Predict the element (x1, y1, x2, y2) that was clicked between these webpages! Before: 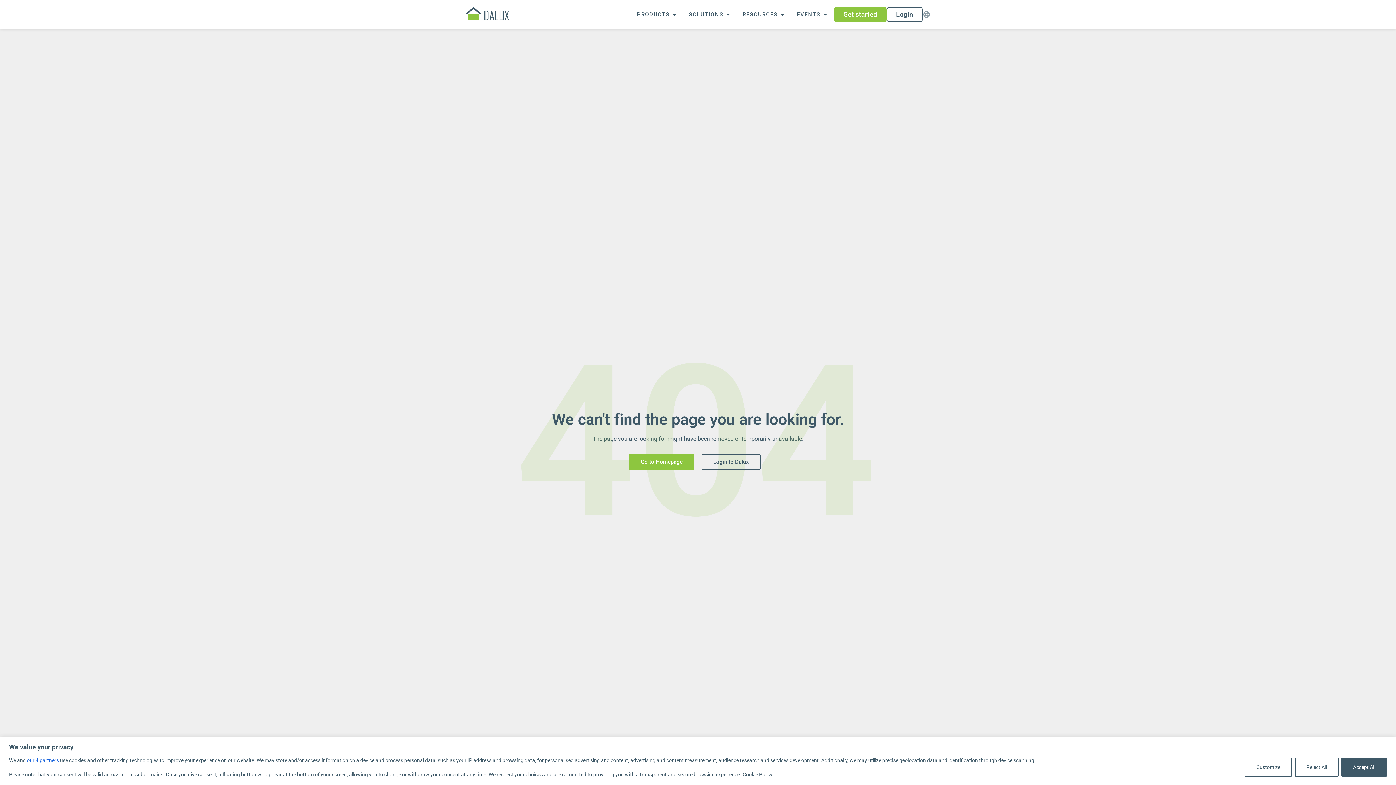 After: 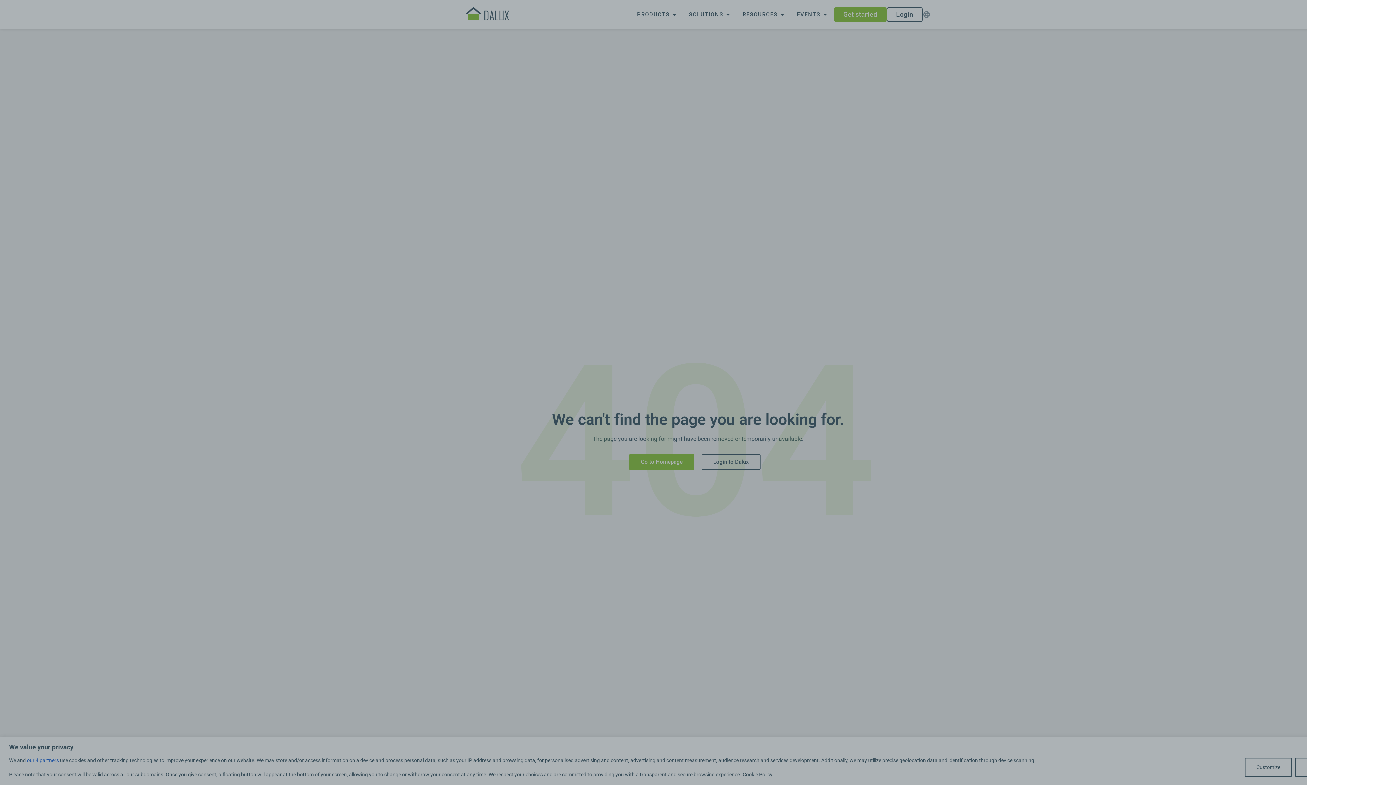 Action: bbox: (922, 10, 930, 18)